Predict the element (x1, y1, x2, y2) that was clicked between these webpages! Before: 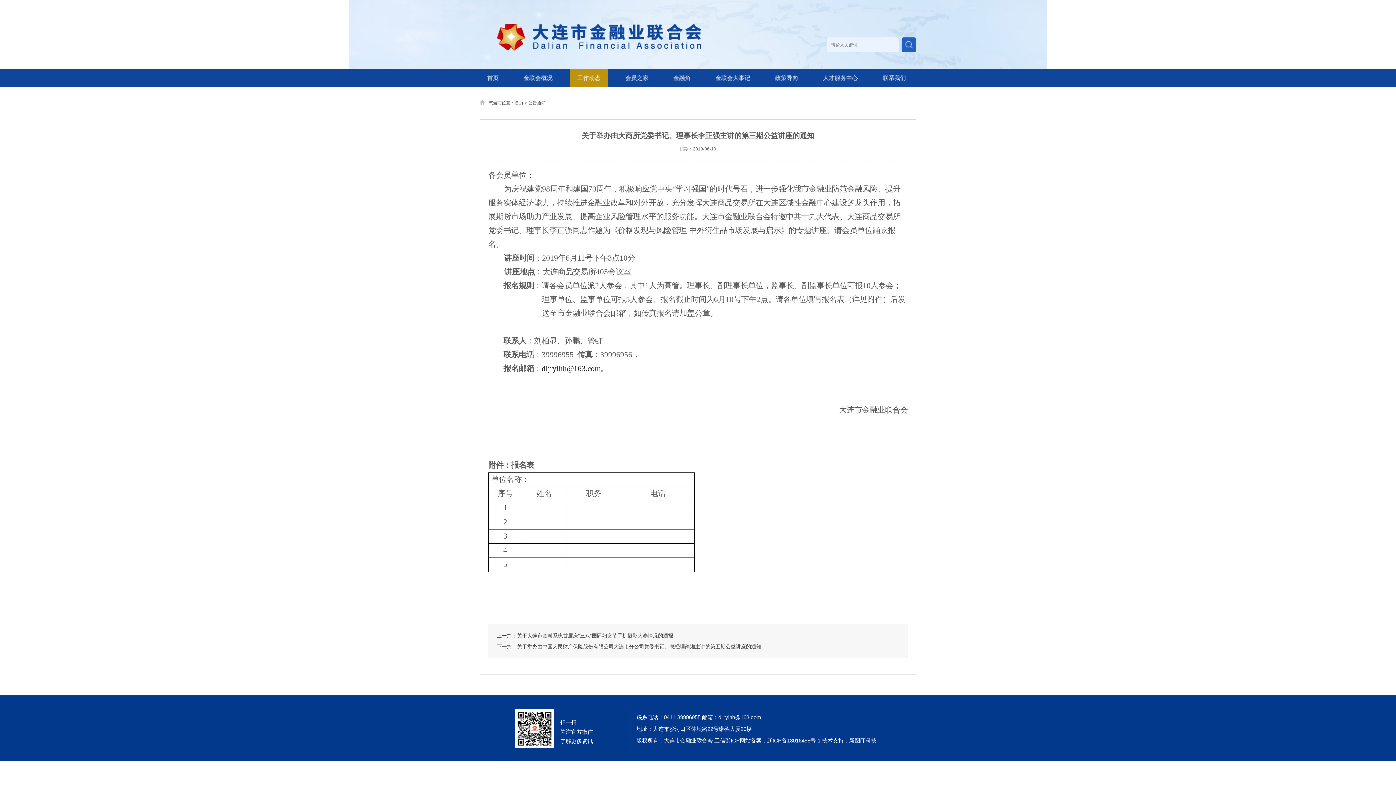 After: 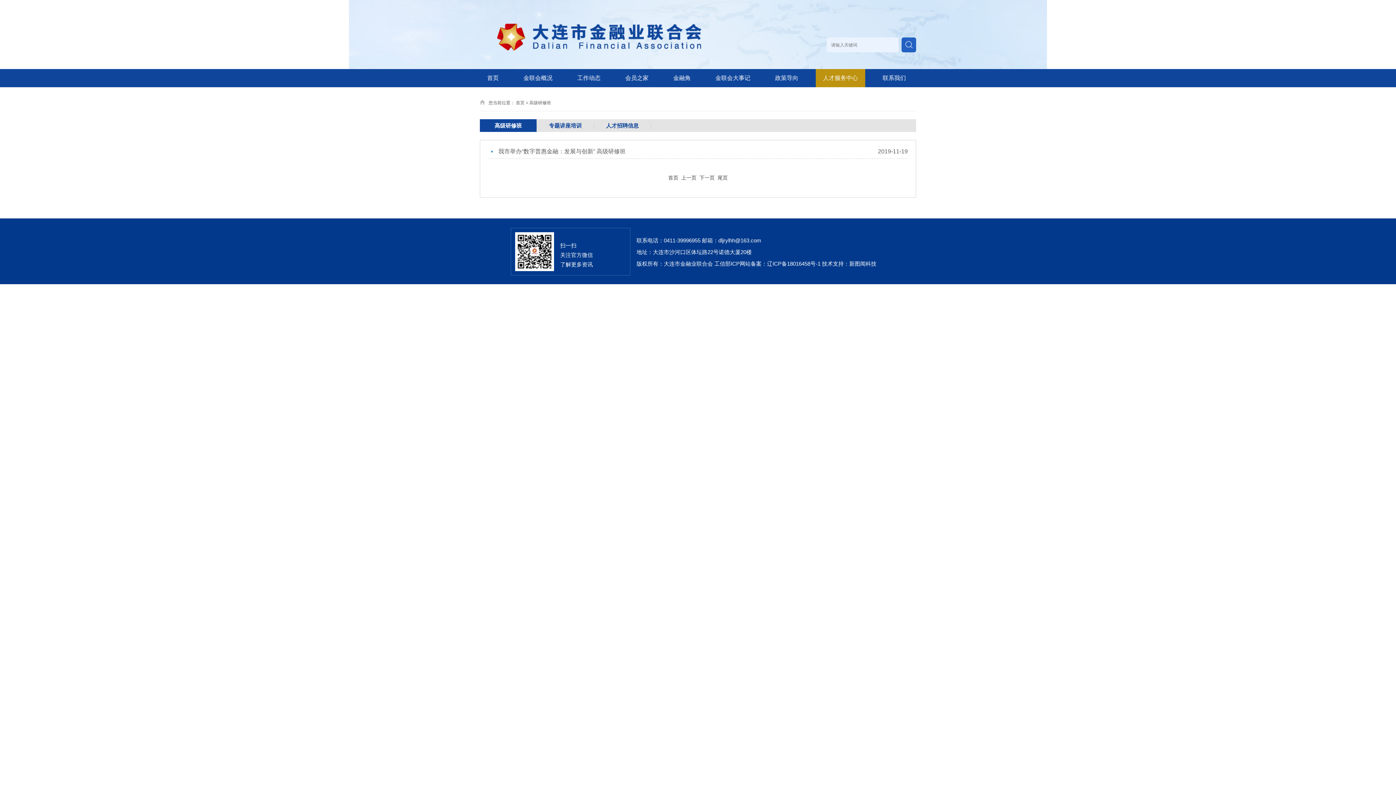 Action: label: 人才服务中心 bbox: (816, 69, 865, 87)